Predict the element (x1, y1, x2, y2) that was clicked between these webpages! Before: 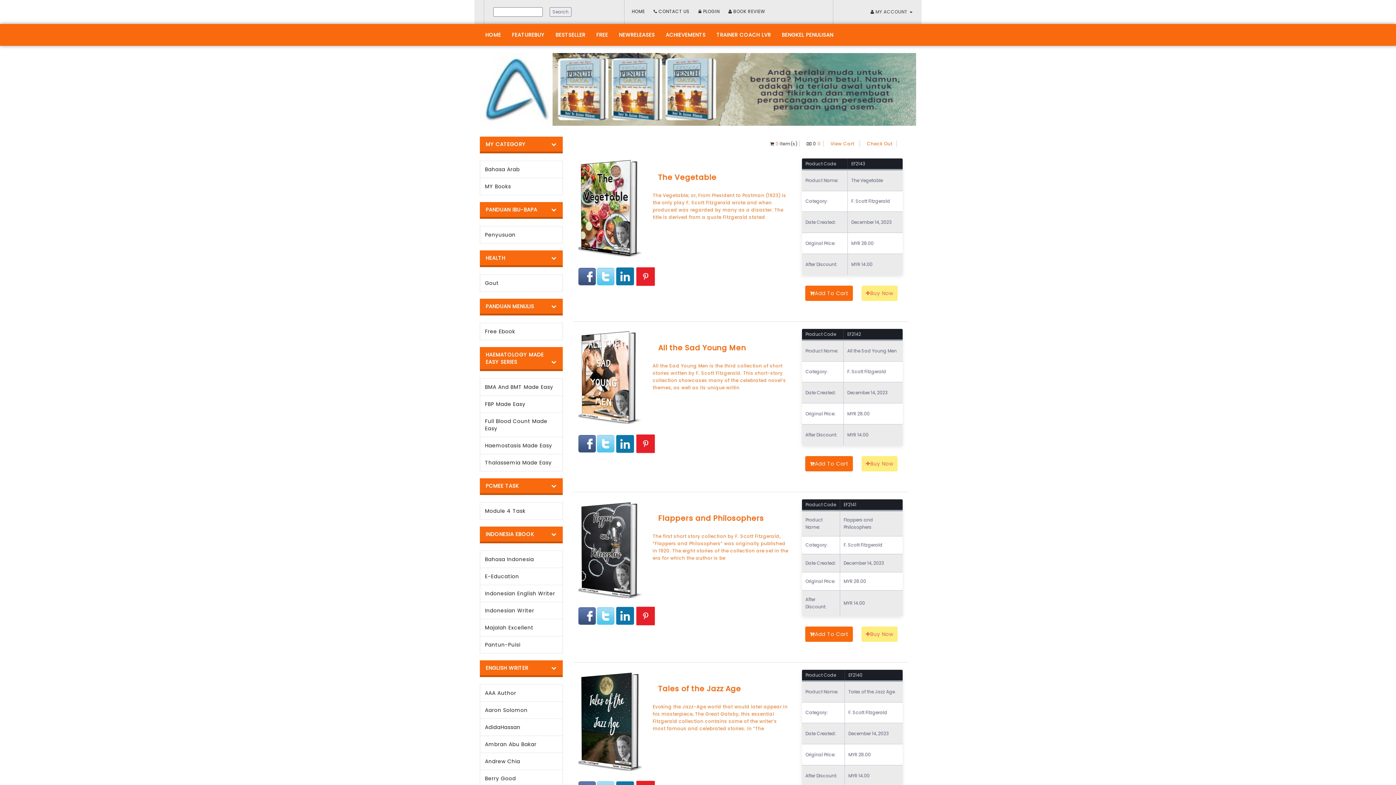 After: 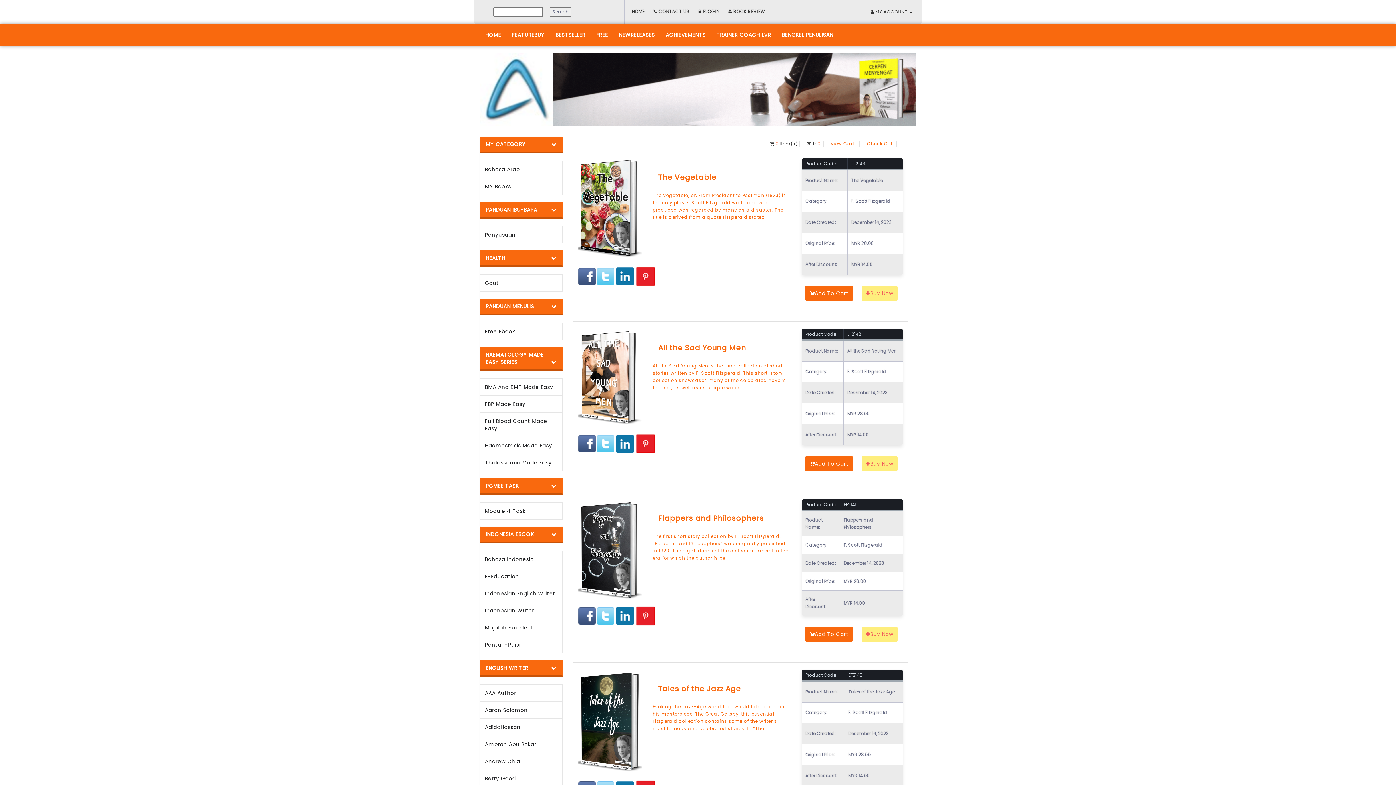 Action: bbox: (635, 440, 655, 446)